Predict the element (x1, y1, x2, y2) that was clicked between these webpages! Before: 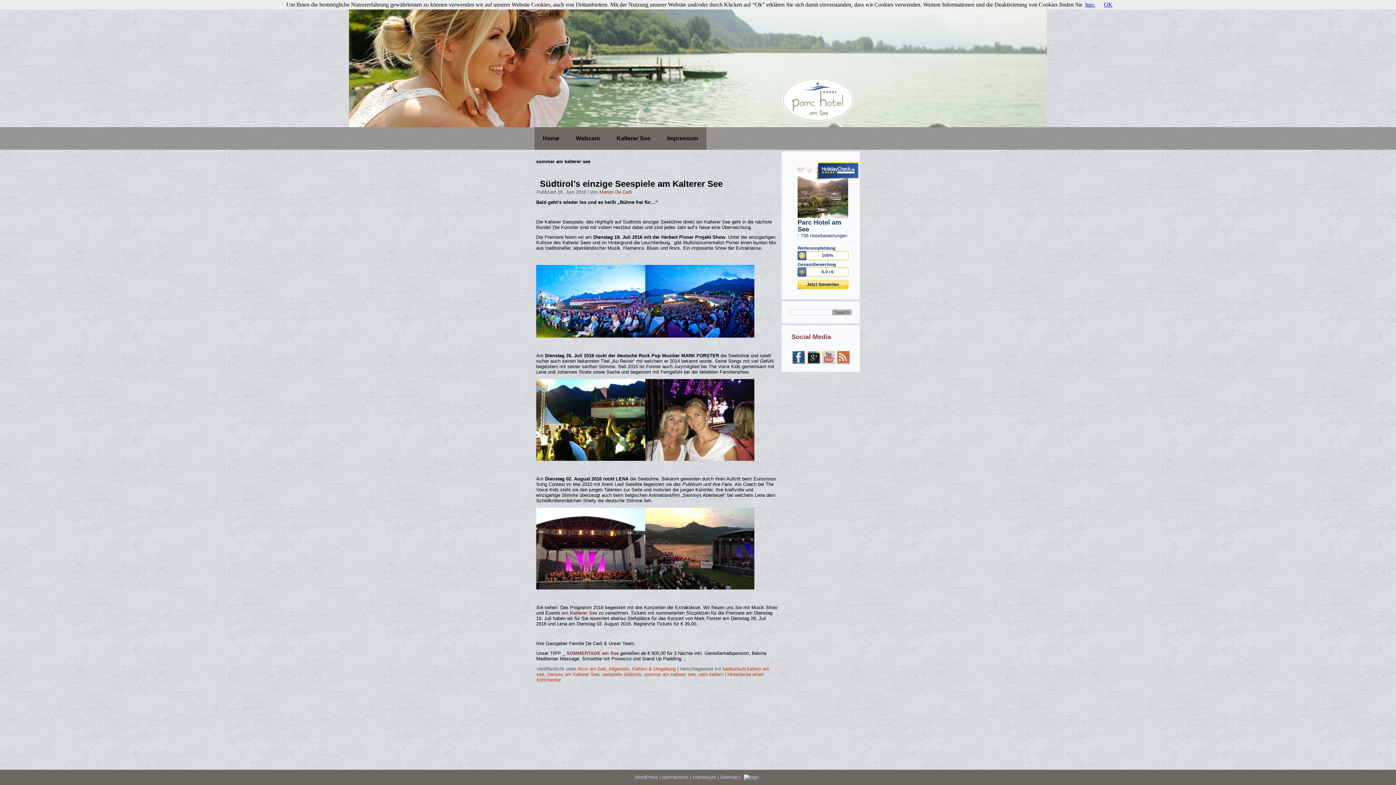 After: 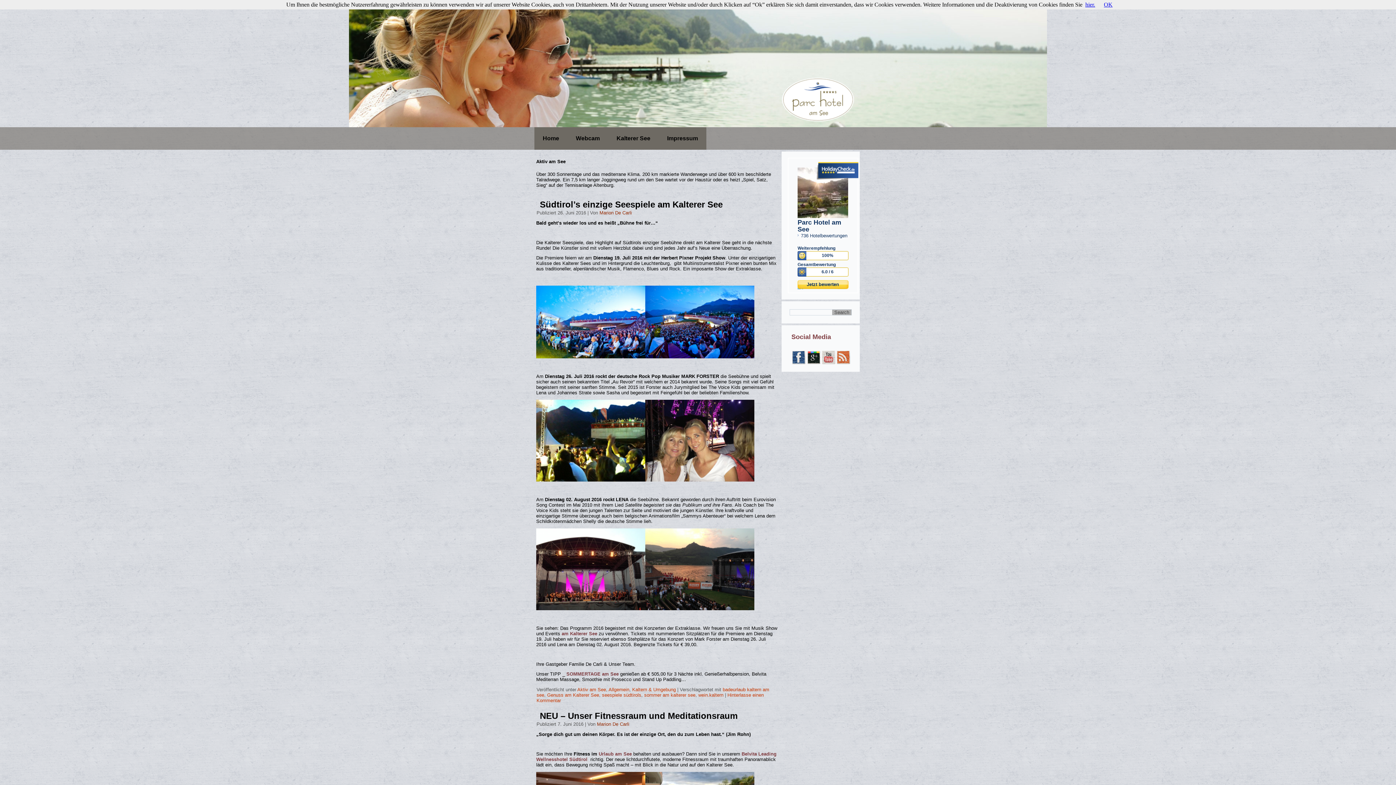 Action: label: Aktiv am See bbox: (577, 666, 606, 672)